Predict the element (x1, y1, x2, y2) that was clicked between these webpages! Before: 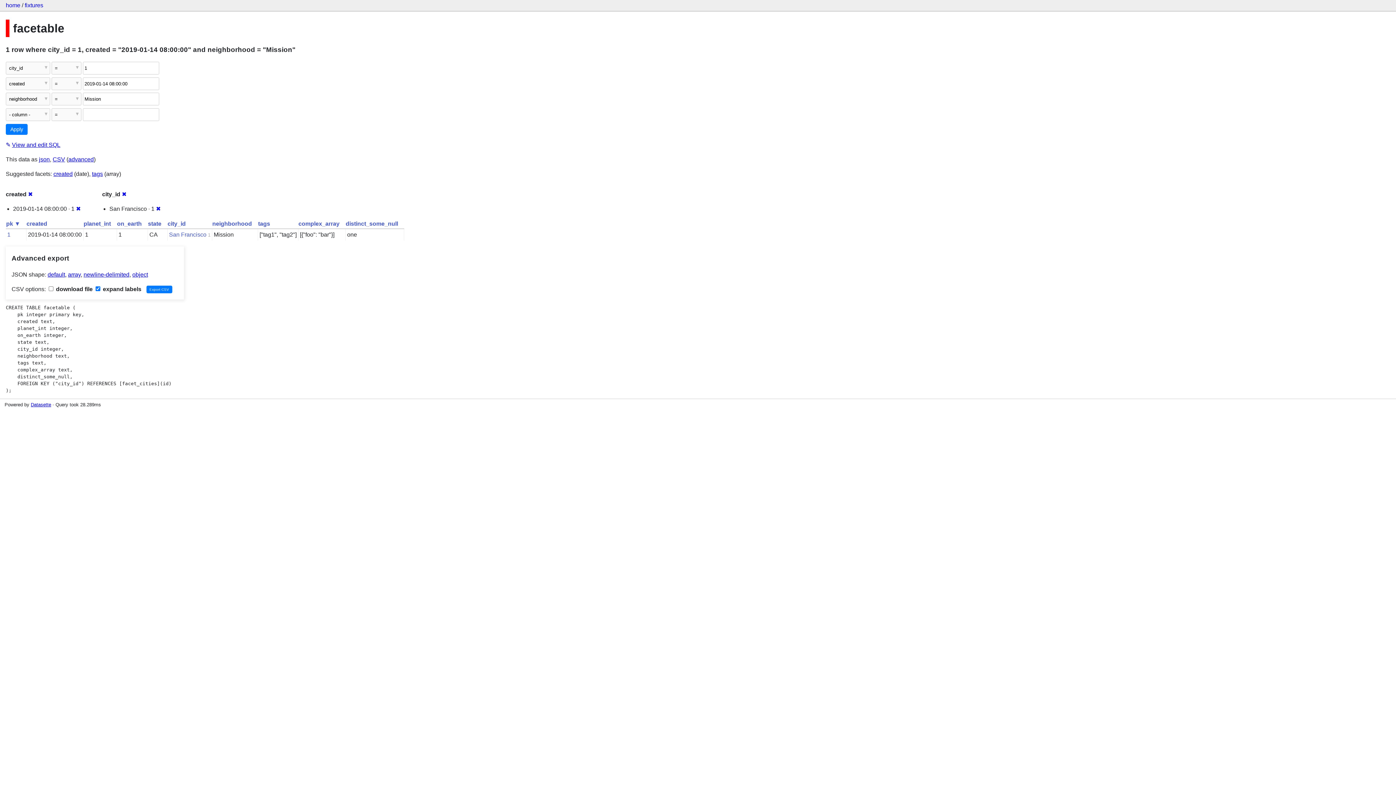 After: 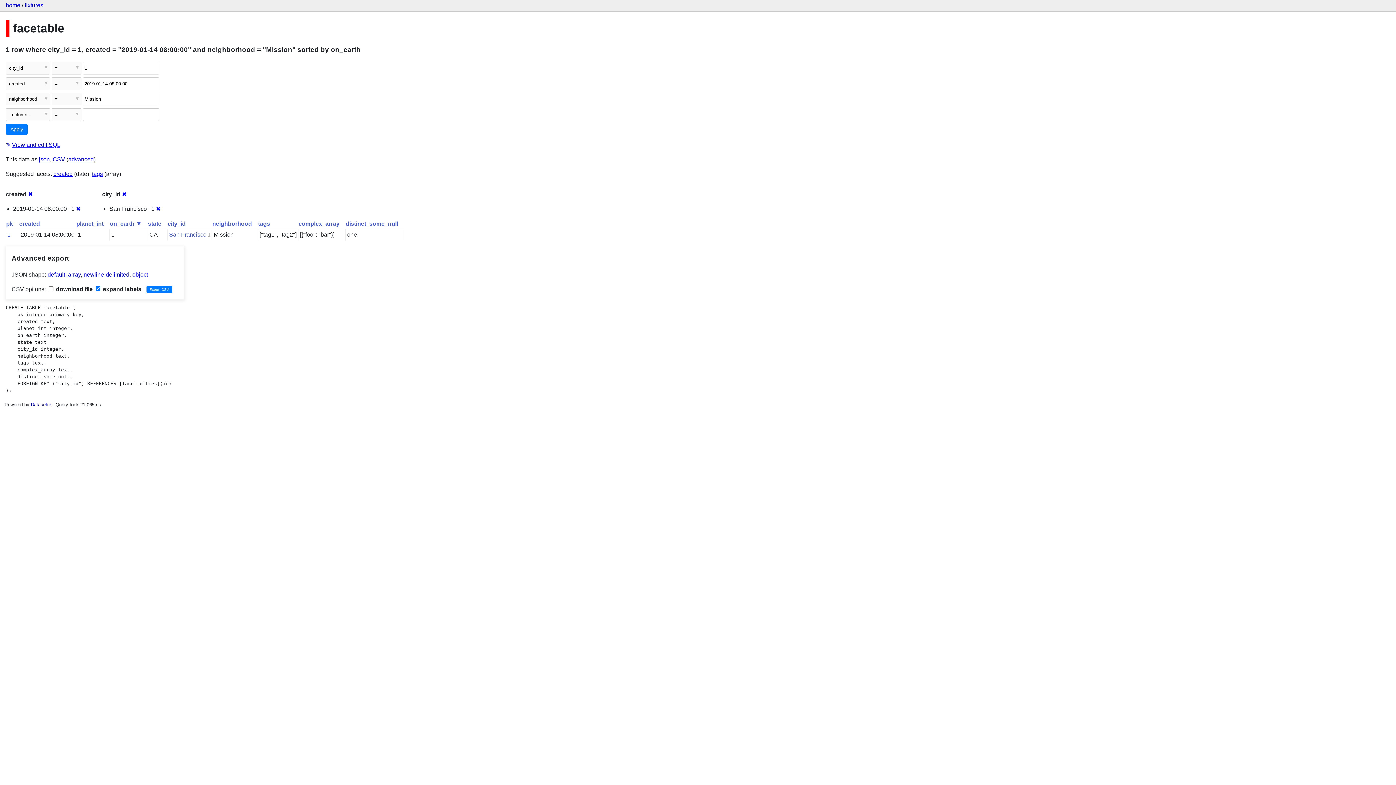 Action: bbox: (117, 220, 141, 226) label: on_earth